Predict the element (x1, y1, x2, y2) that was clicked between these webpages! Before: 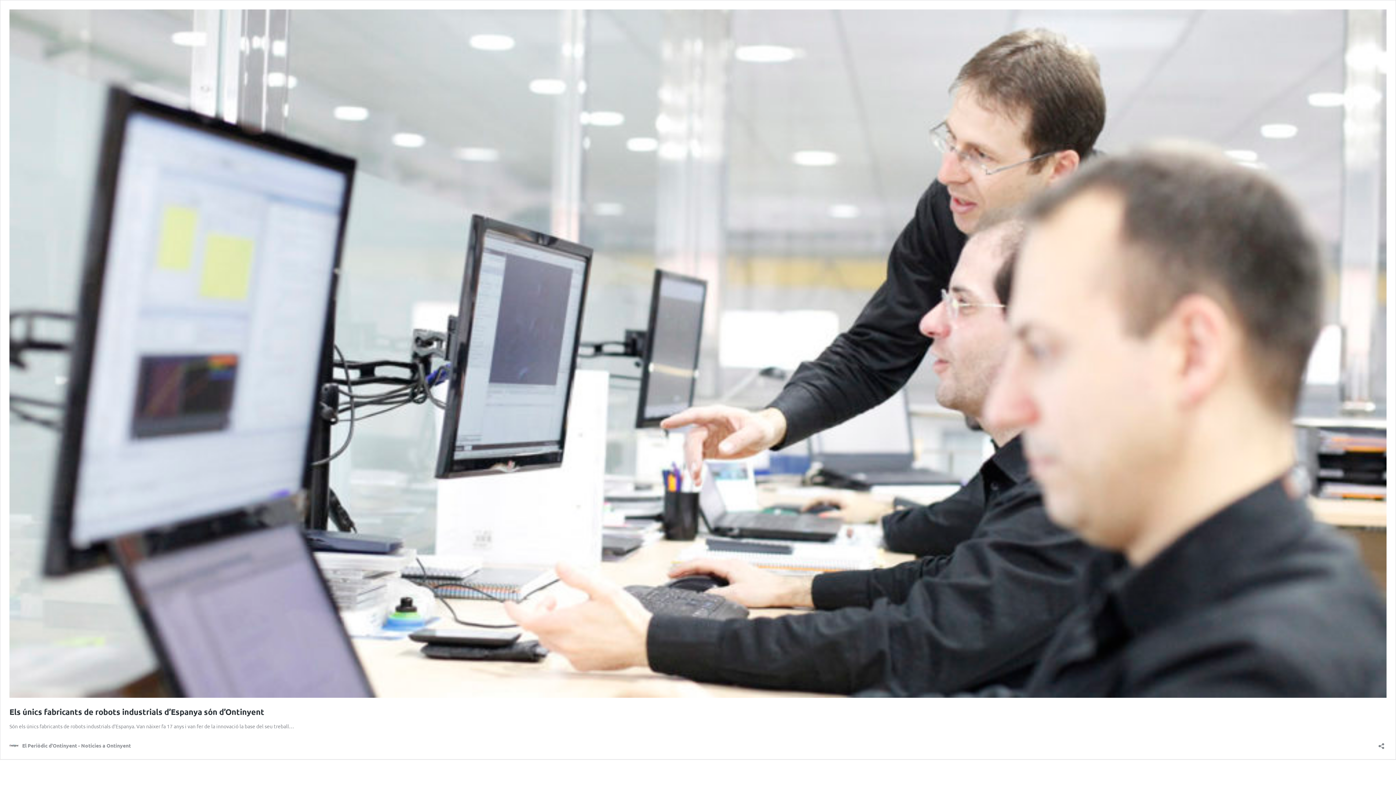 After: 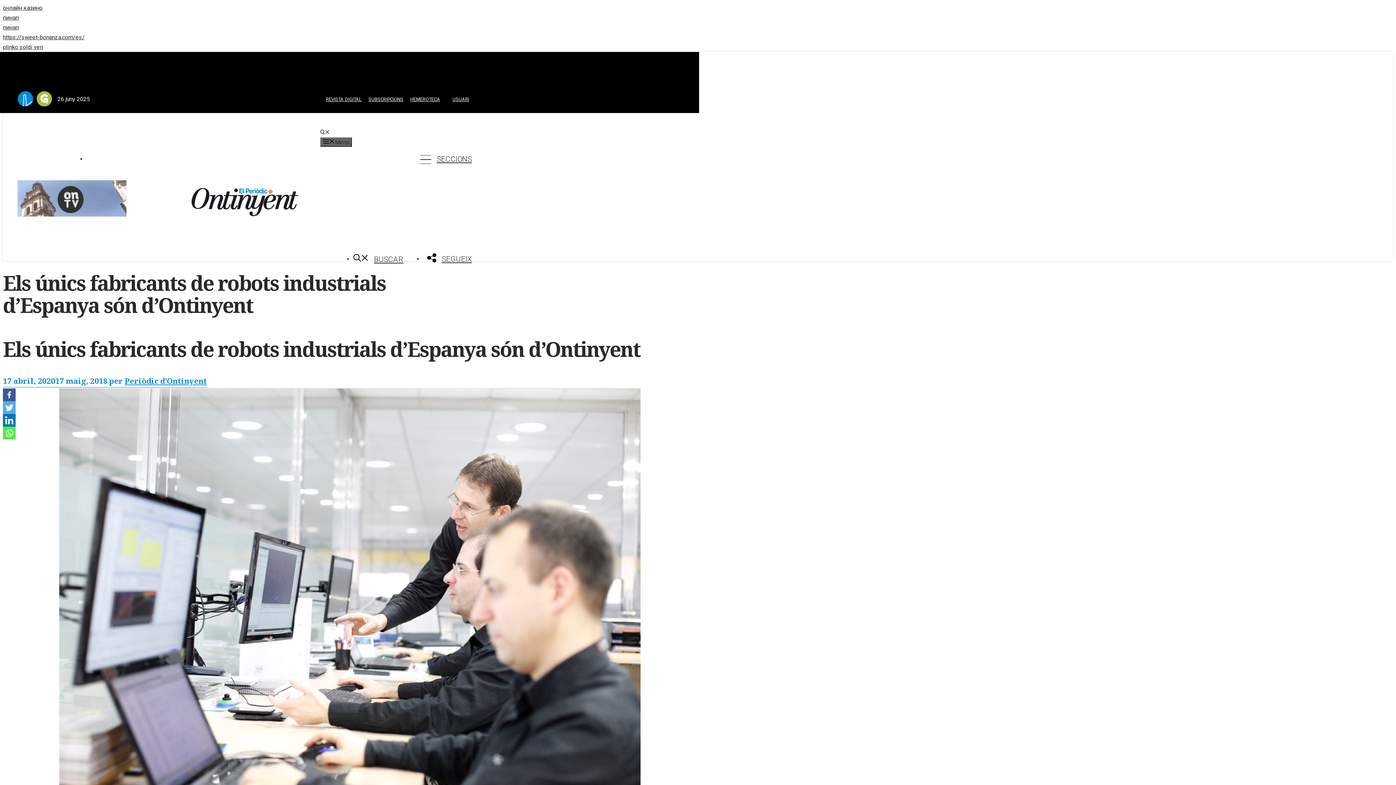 Action: bbox: (9, 692, 1386, 699)